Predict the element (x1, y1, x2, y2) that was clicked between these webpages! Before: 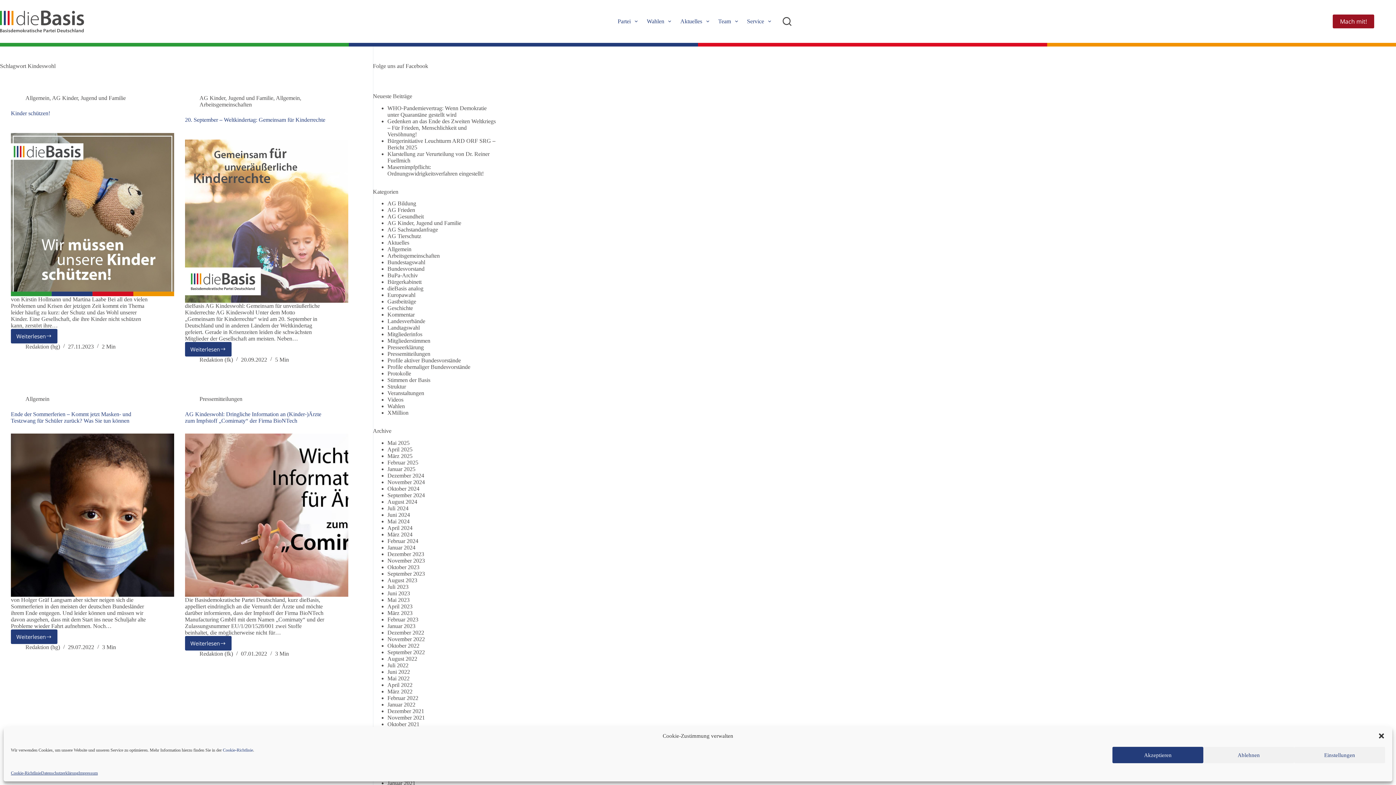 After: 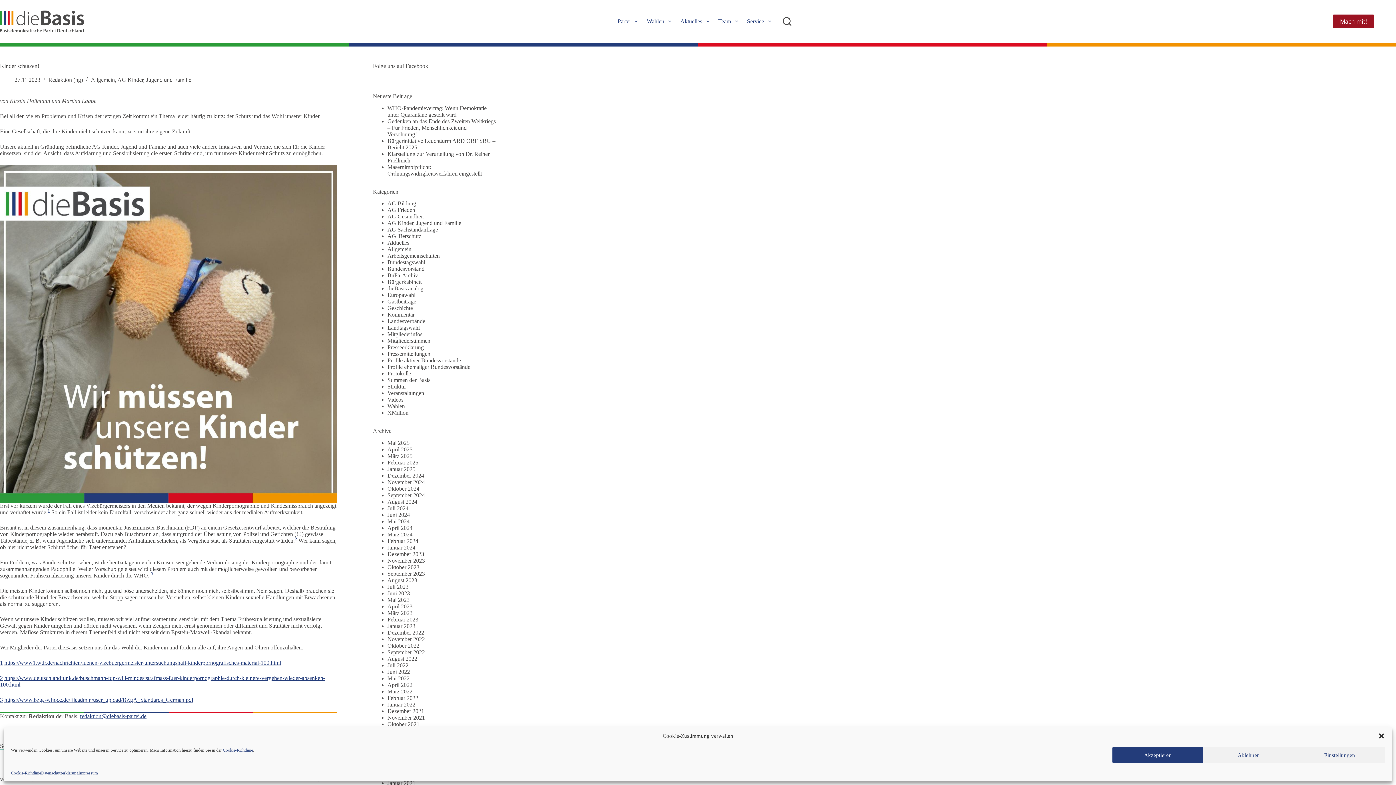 Action: bbox: (10, 133, 174, 296) label: Kinder schützen!